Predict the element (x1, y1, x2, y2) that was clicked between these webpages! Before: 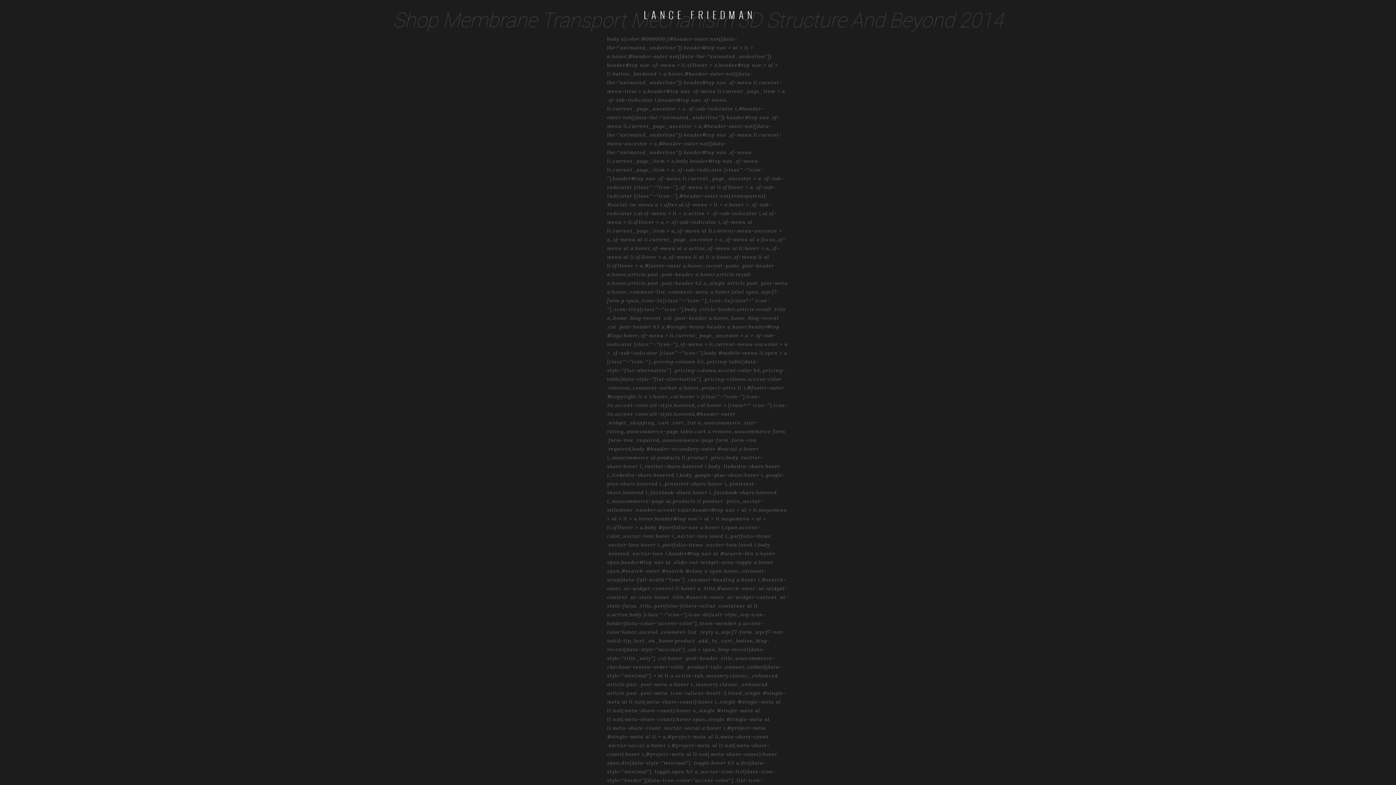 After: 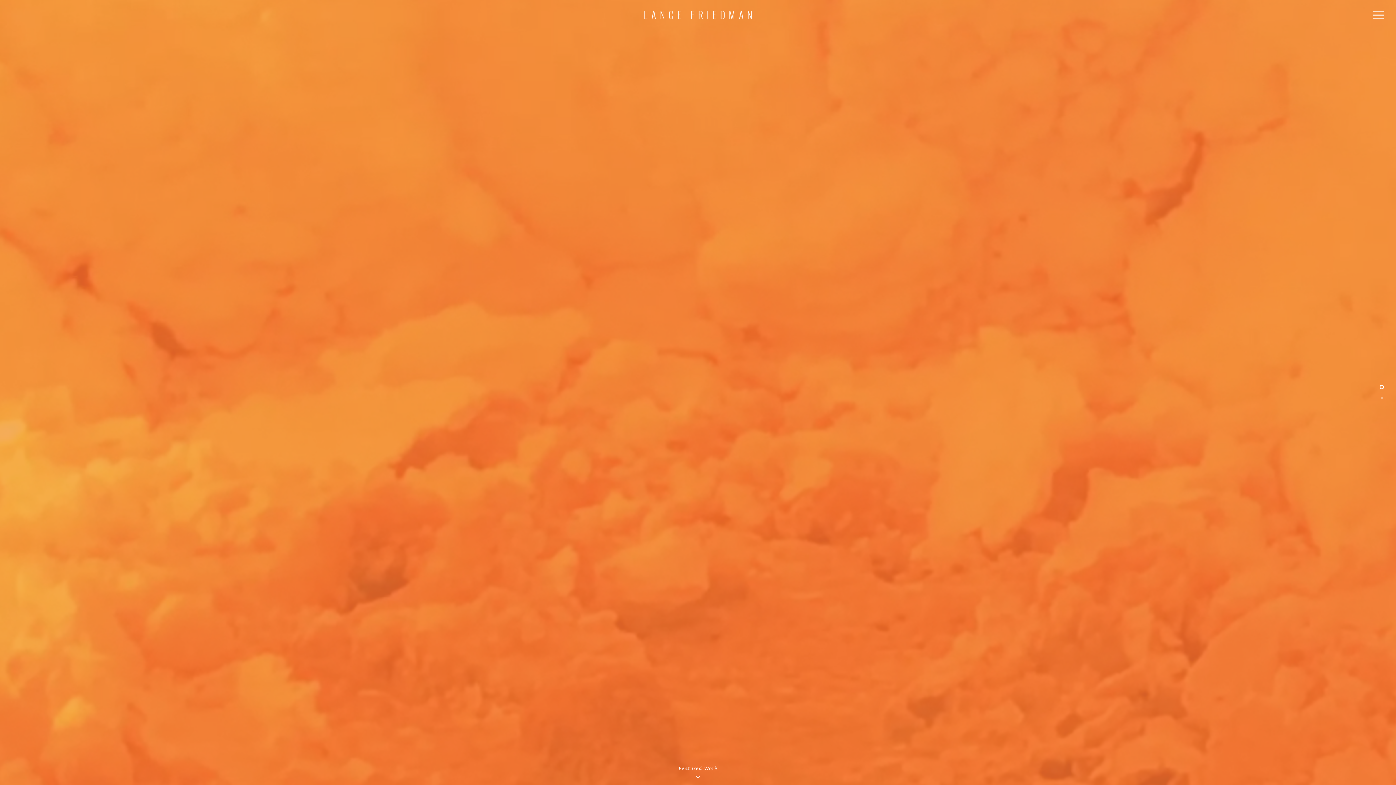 Action: bbox: (698, 10, 816, 35)